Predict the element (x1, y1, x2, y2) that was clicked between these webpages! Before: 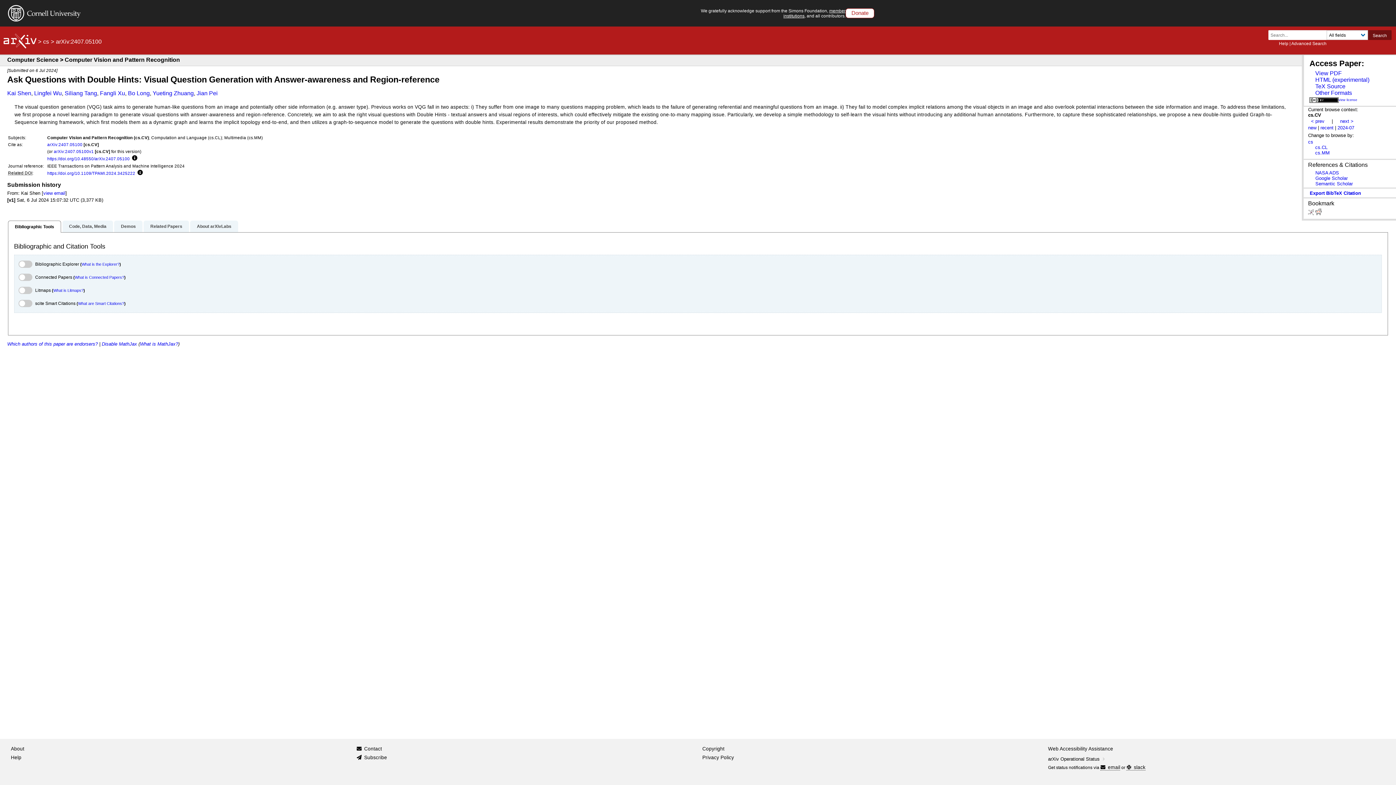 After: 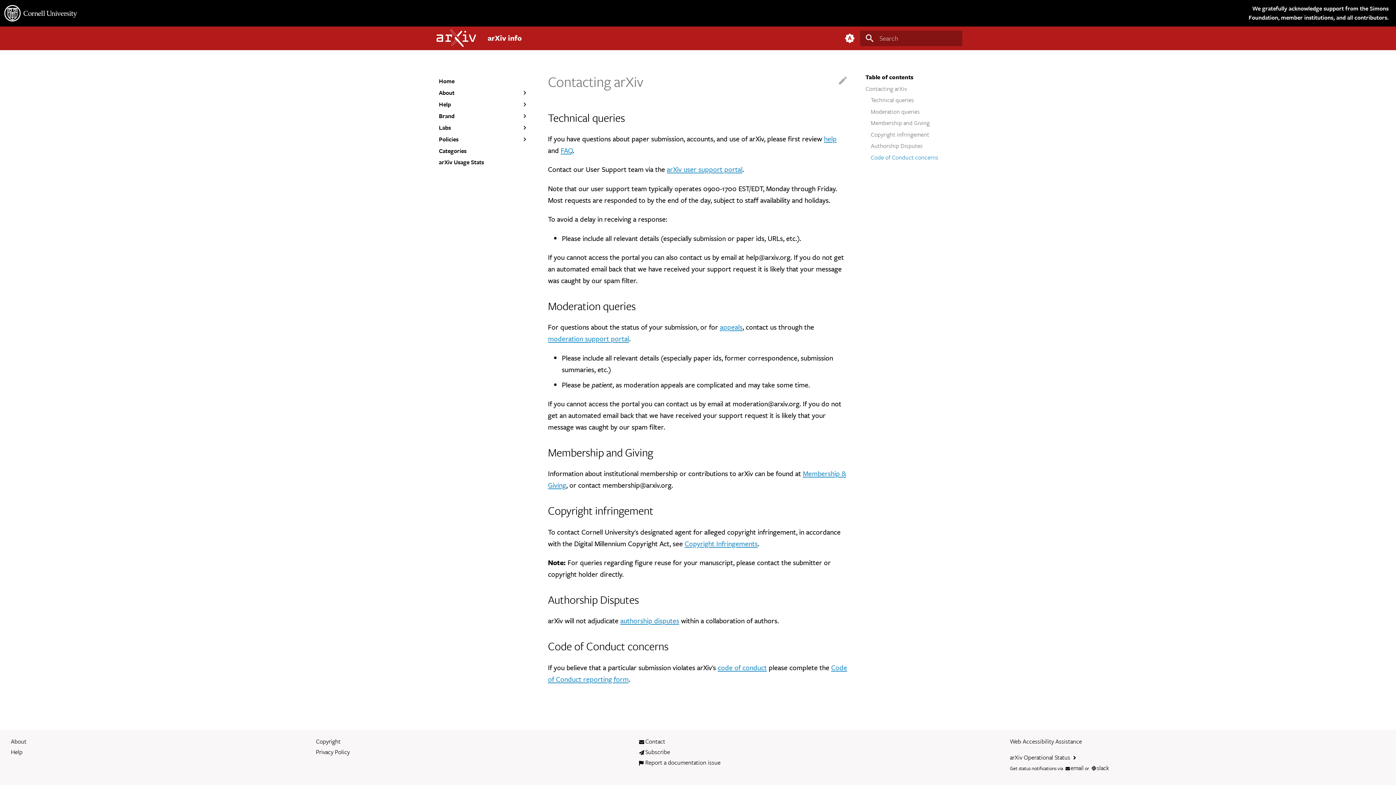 Action: bbox: (364, 745, 382, 753) label: Contact